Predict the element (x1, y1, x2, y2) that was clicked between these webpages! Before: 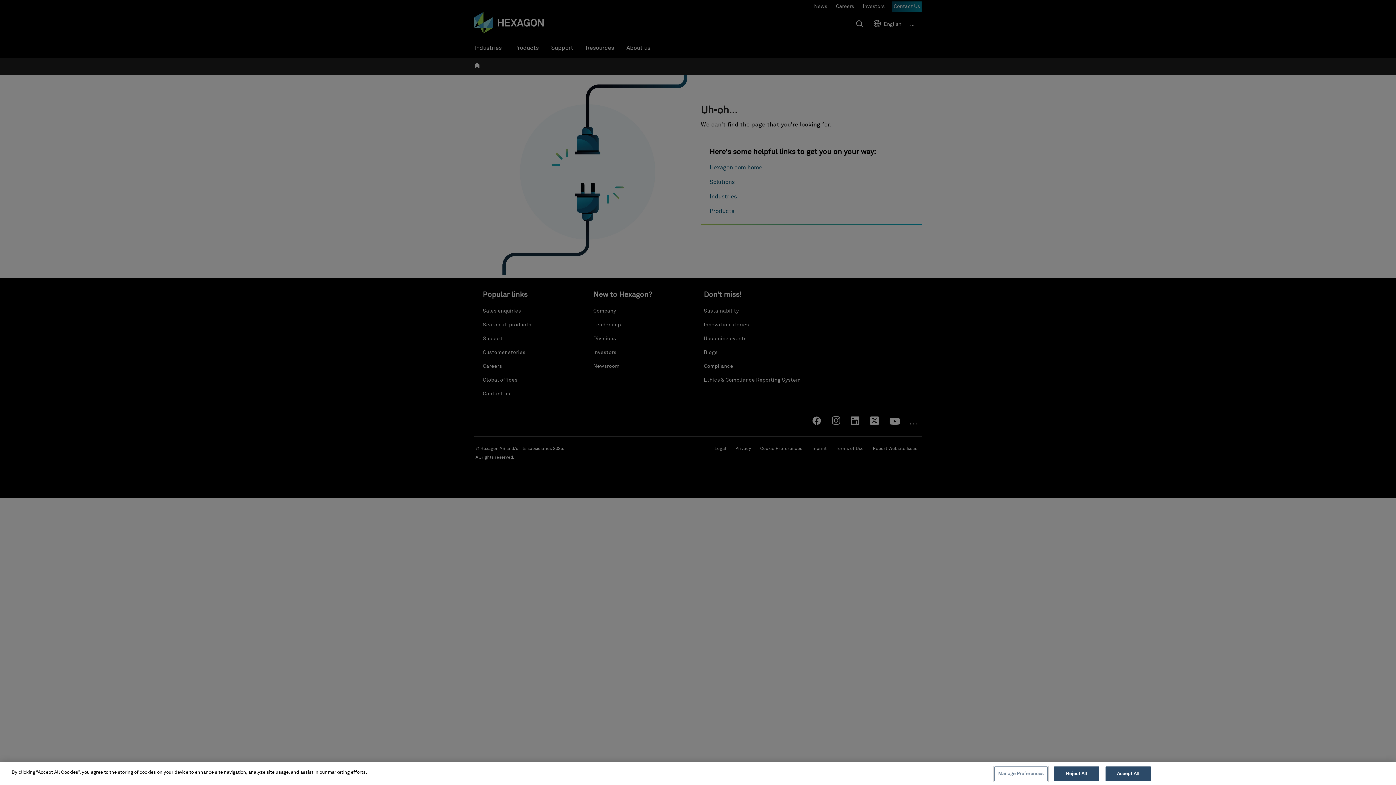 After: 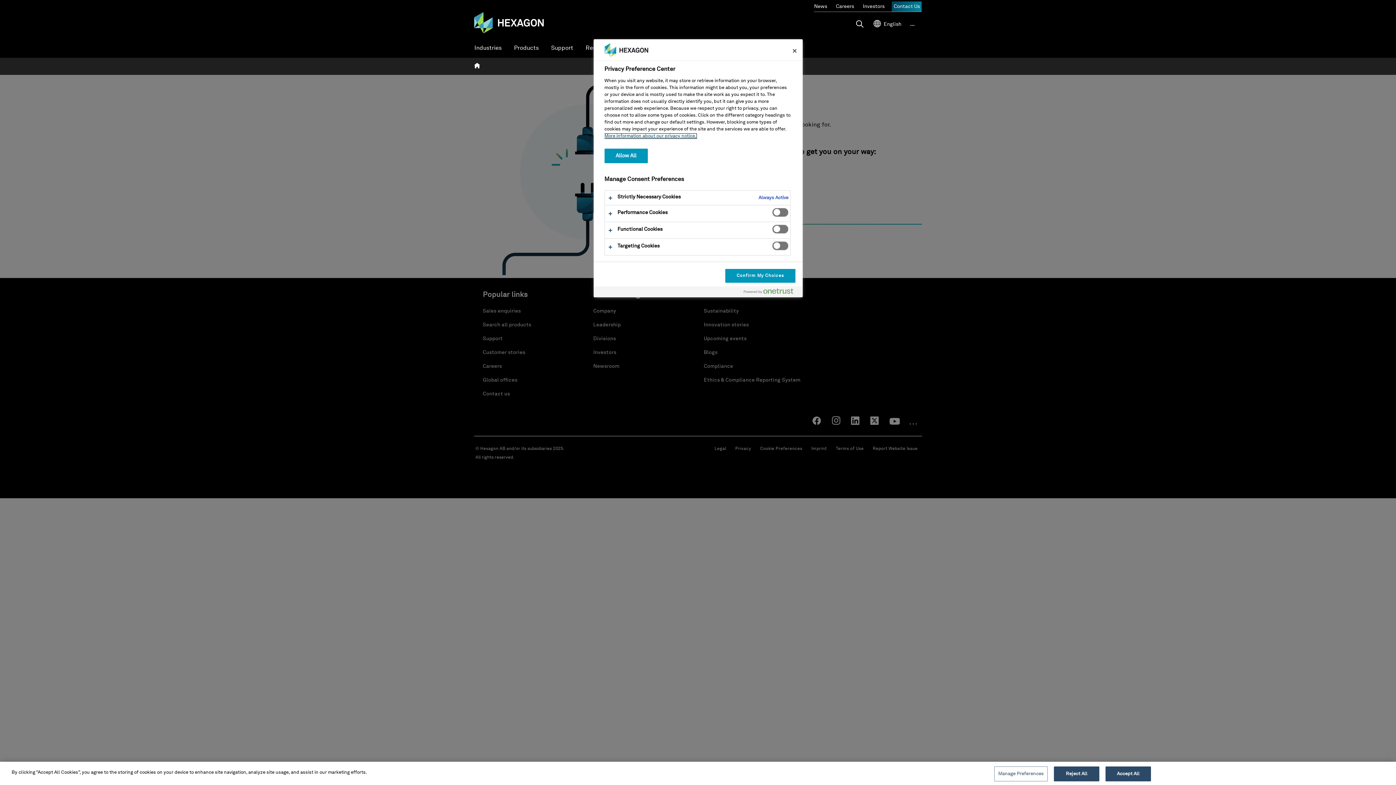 Action: bbox: (994, 766, 1047, 781) label: Manage Preferences